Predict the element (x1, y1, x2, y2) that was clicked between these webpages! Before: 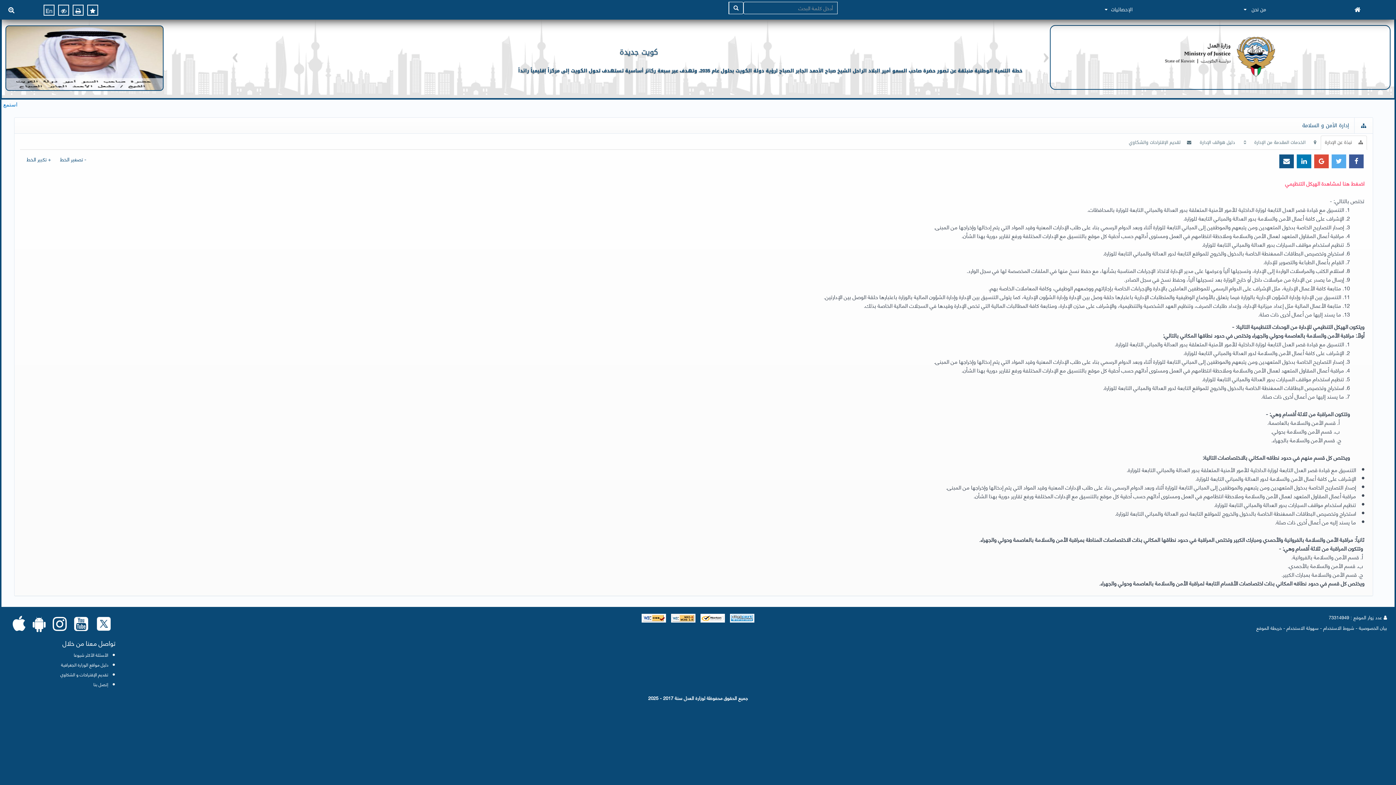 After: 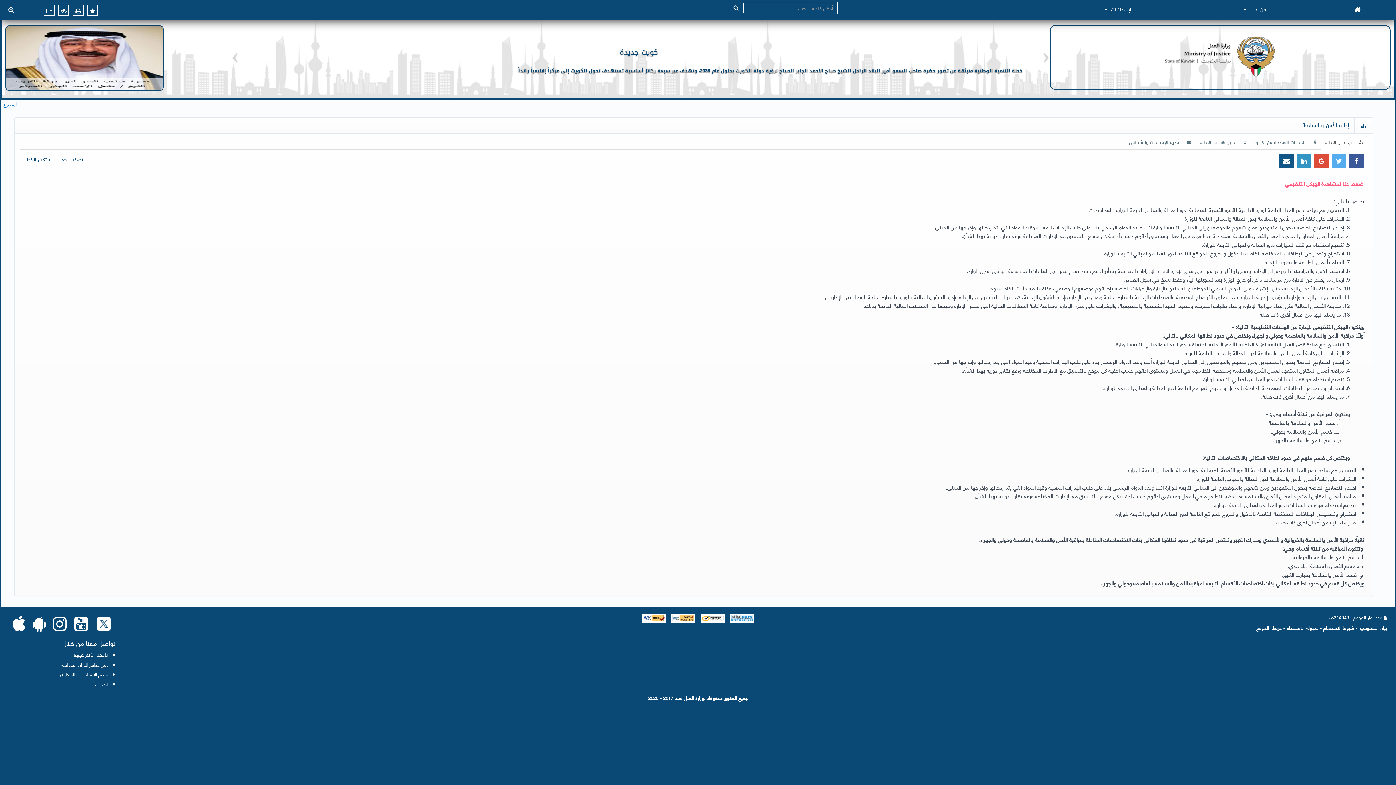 Action: bbox: (1297, 154, 1311, 168)